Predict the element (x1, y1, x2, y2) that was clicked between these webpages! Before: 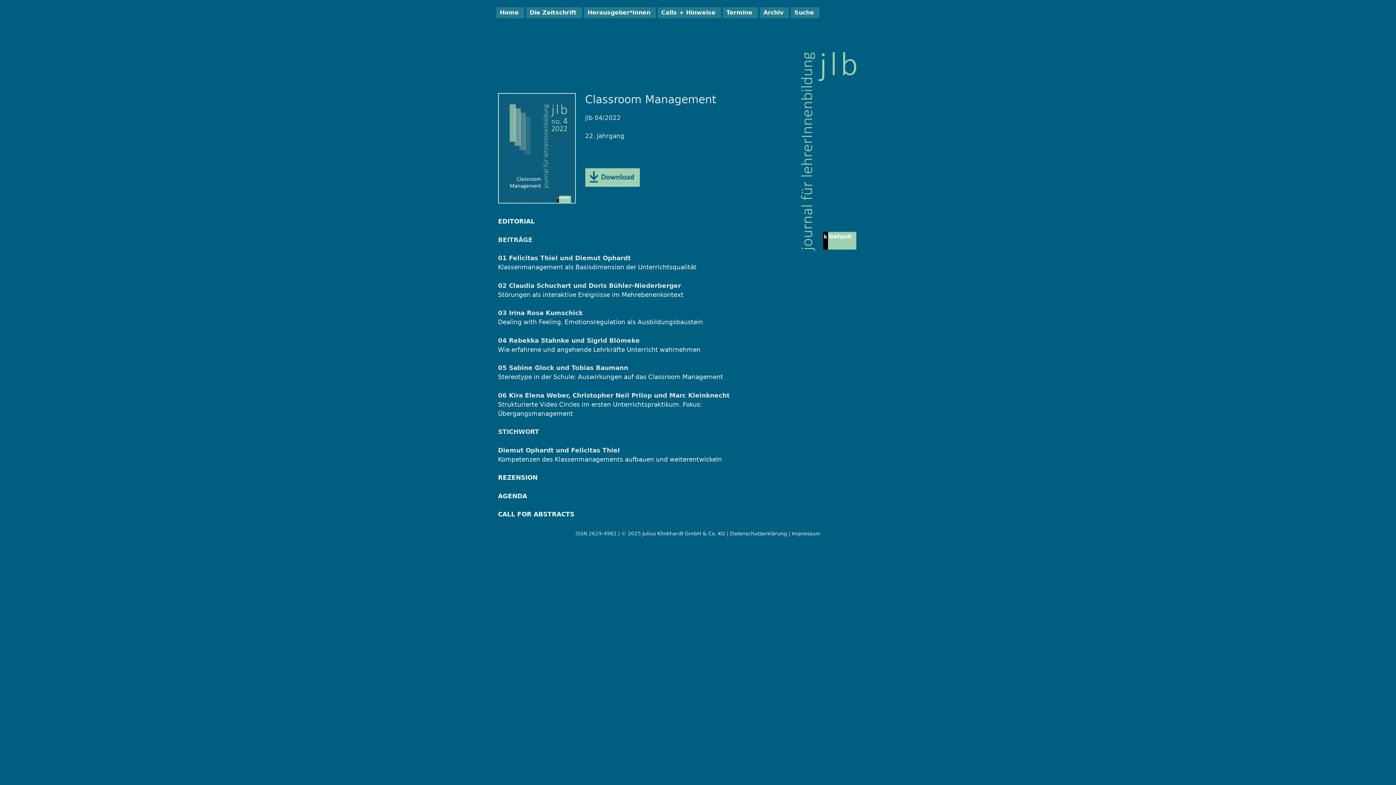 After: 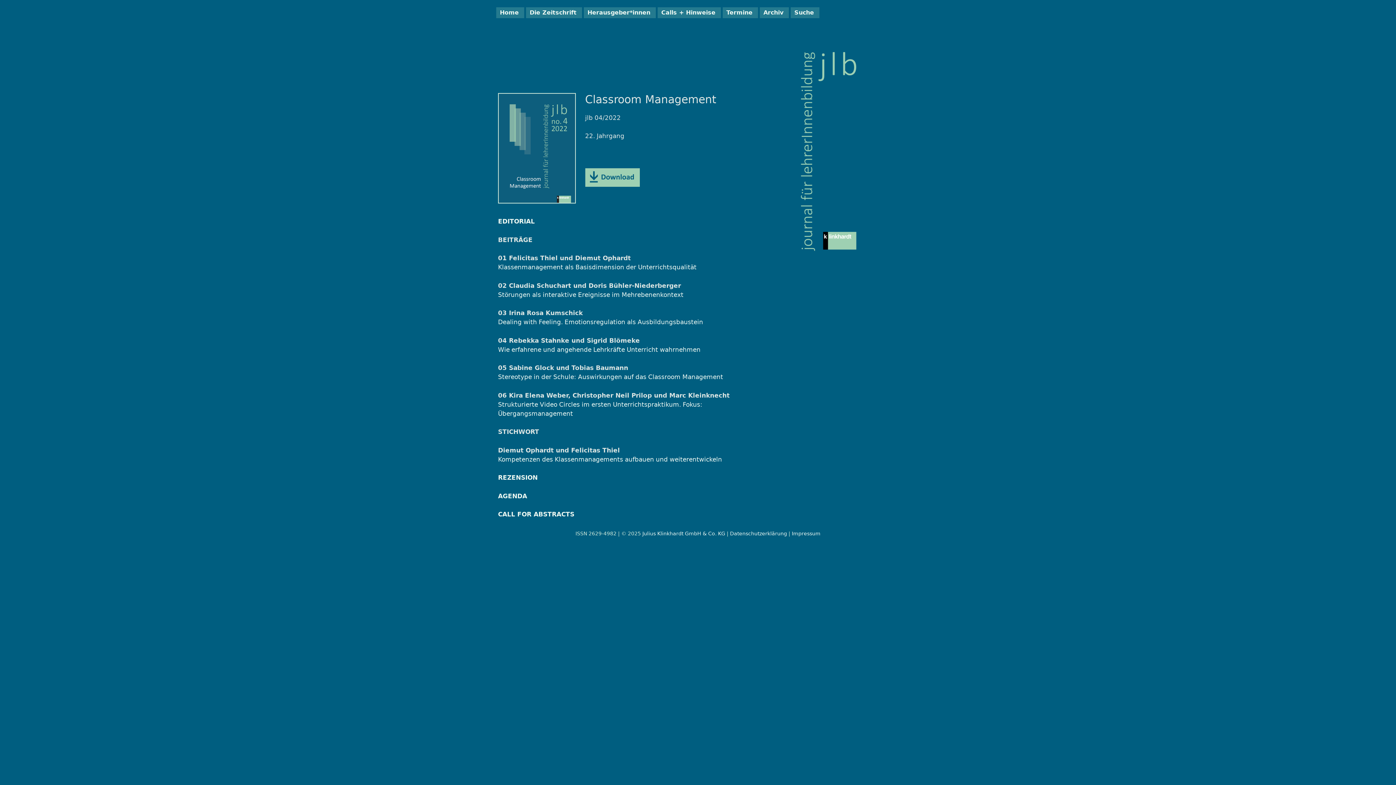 Action: label: REZENSION bbox: (498, 474, 537, 481)